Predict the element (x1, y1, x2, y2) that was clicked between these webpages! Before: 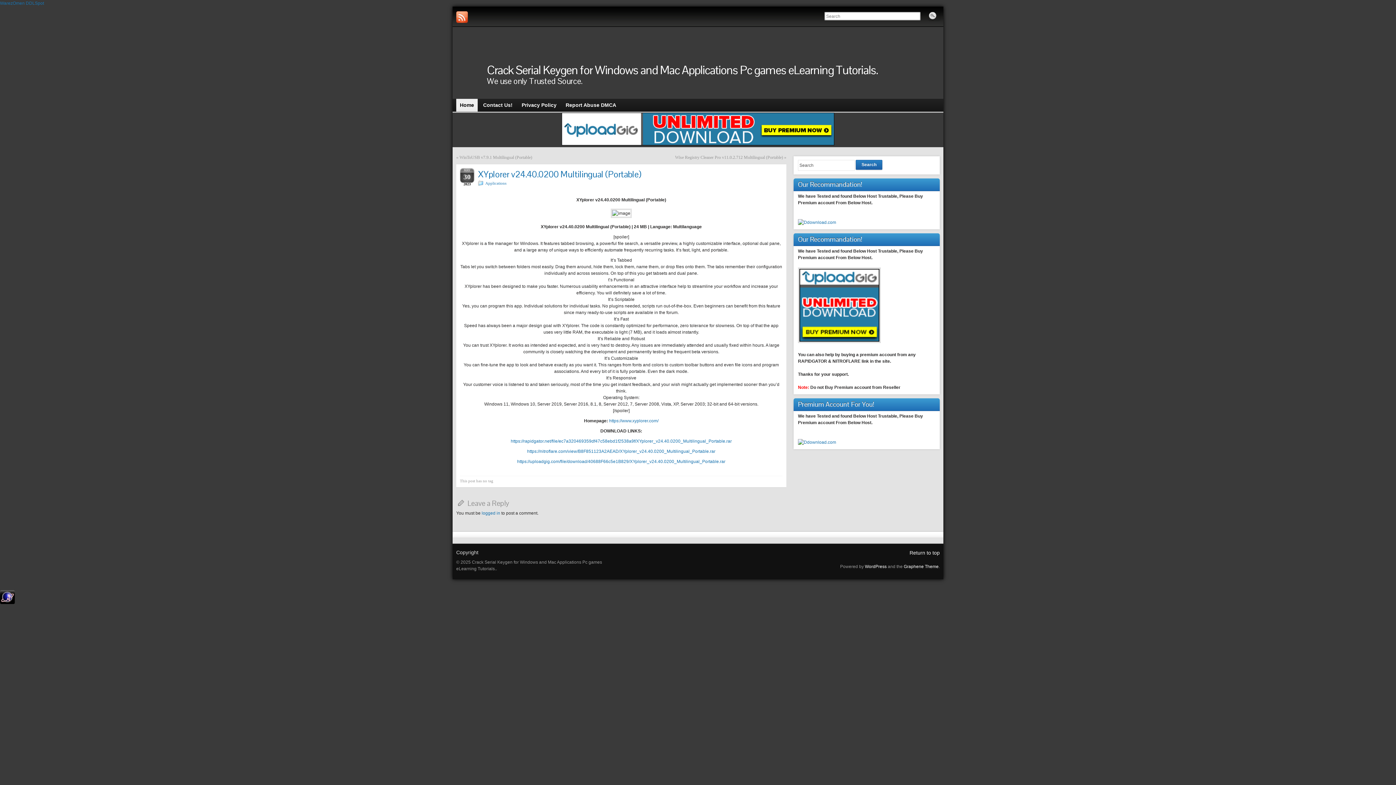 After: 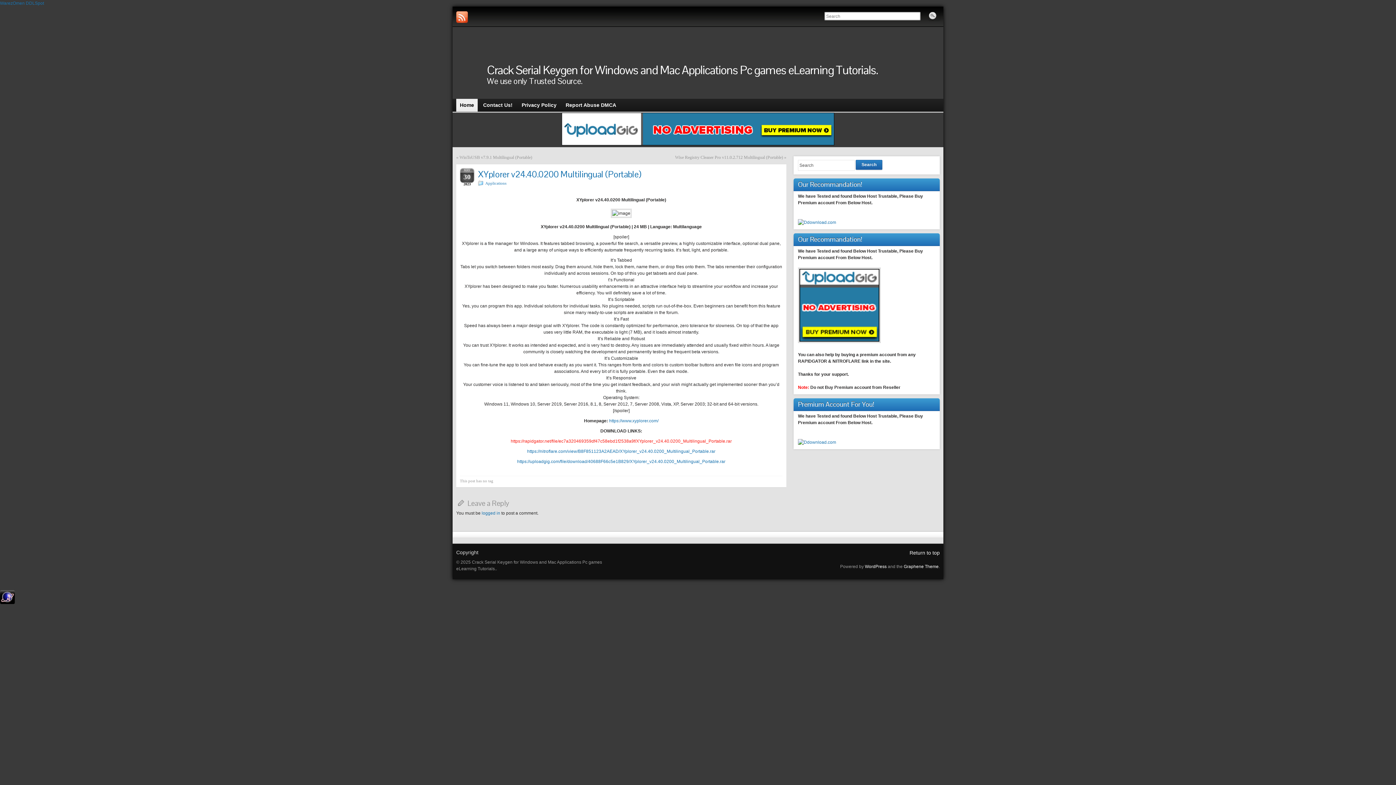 Action: label: https://rapidgator.net/file/ec7a320469359df47c58ebd1f2538a9f/XYplorer_v24.40.0200_Multilingual_Portable.rar bbox: (510, 438, 732, 444)